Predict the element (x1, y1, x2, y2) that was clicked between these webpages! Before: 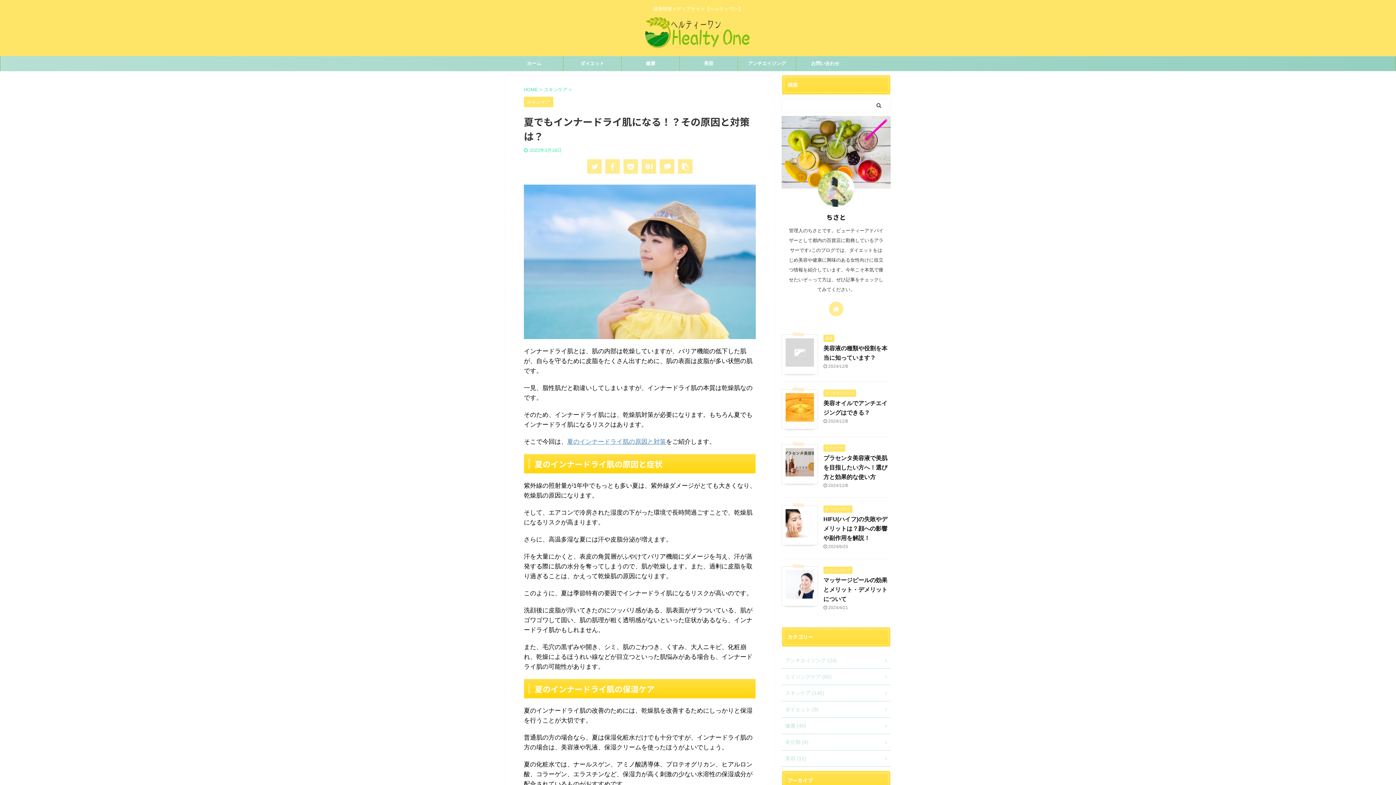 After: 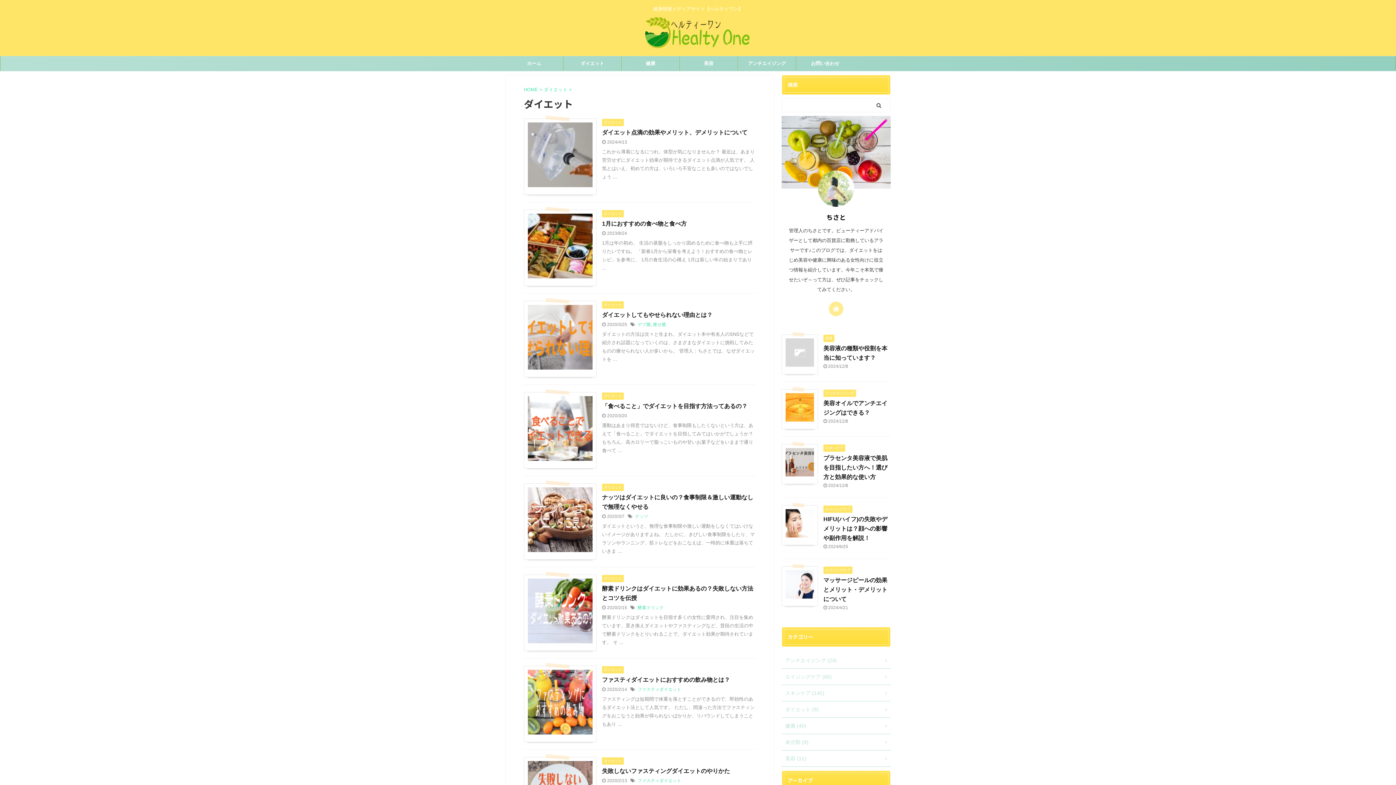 Action: bbox: (781, 701, 890, 718) label: ダイエット (9)